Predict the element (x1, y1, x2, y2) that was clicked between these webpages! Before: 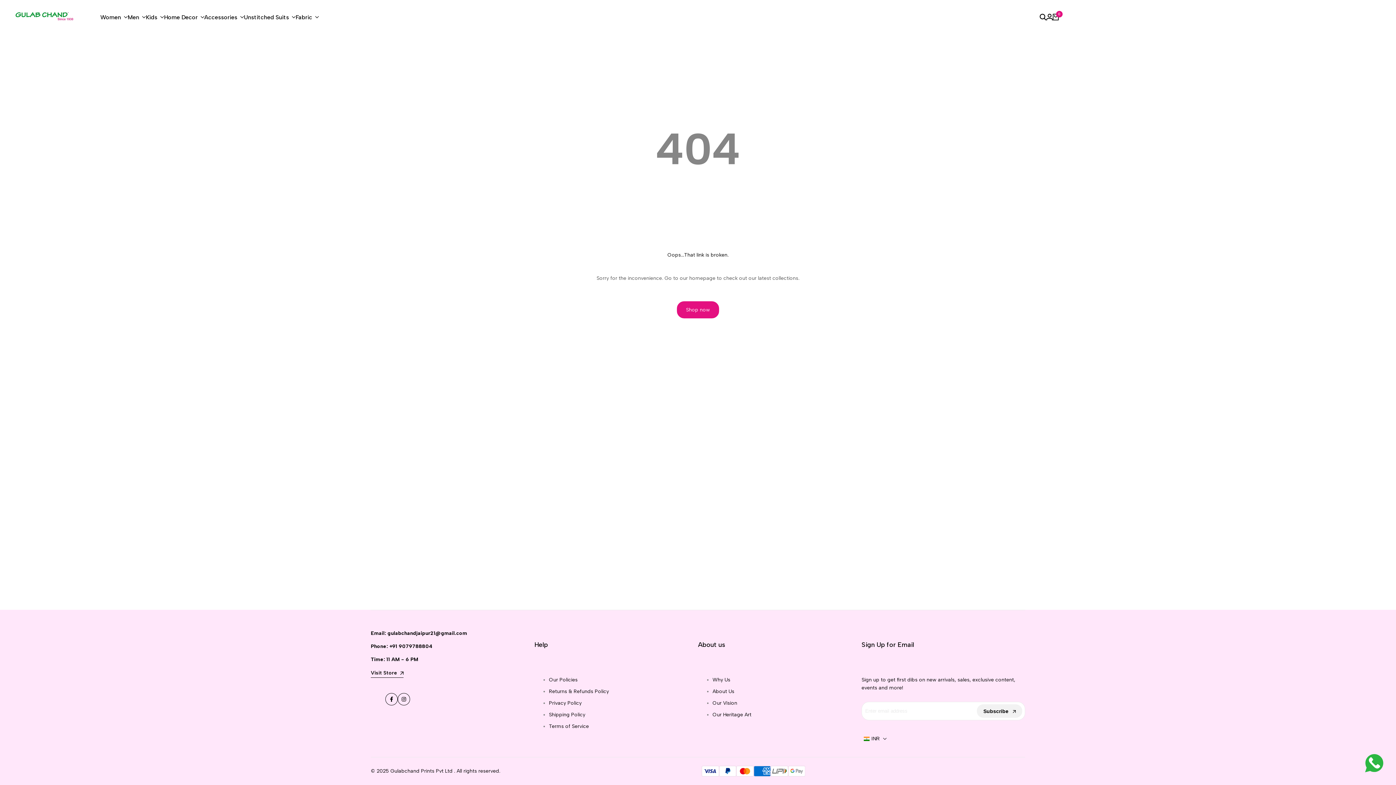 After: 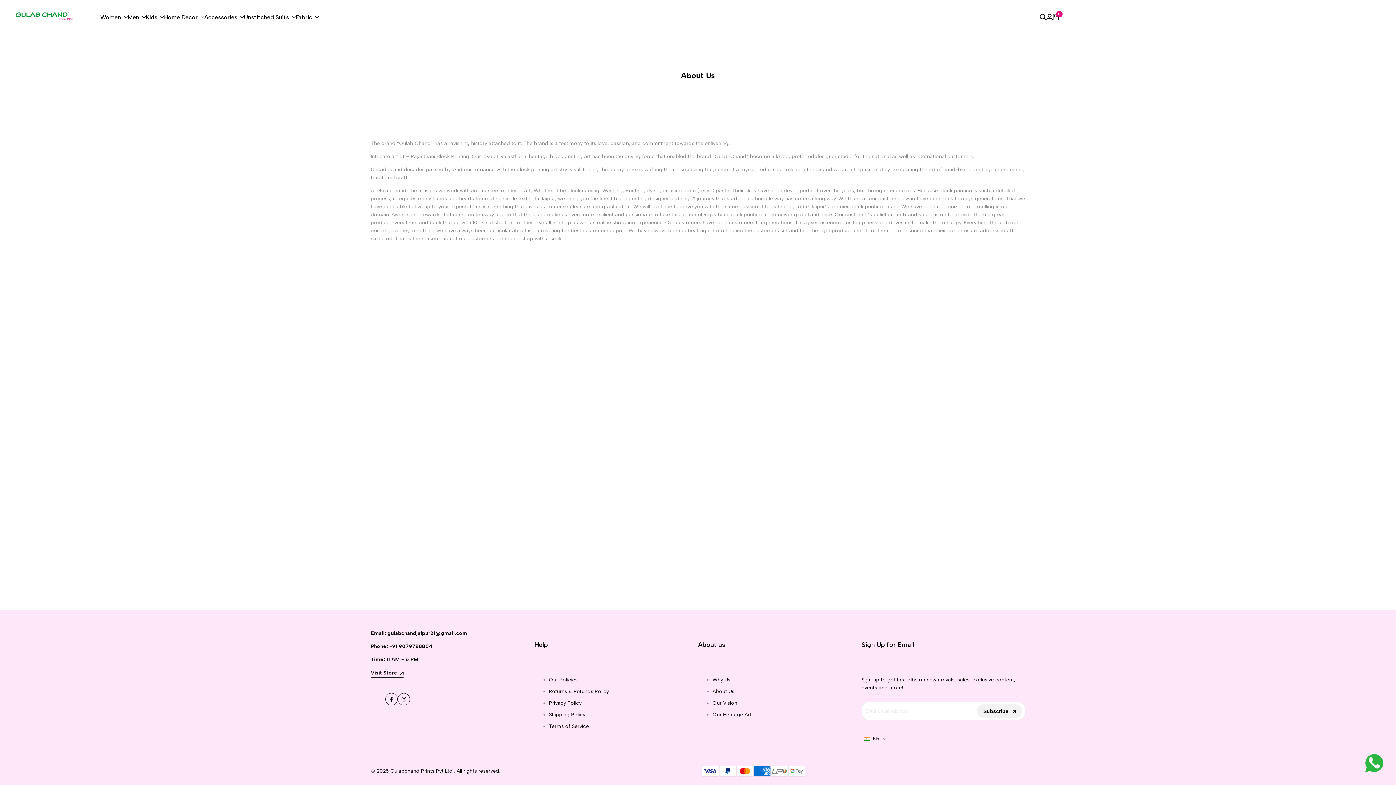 Action: label: About Us bbox: (712, 688, 734, 694)